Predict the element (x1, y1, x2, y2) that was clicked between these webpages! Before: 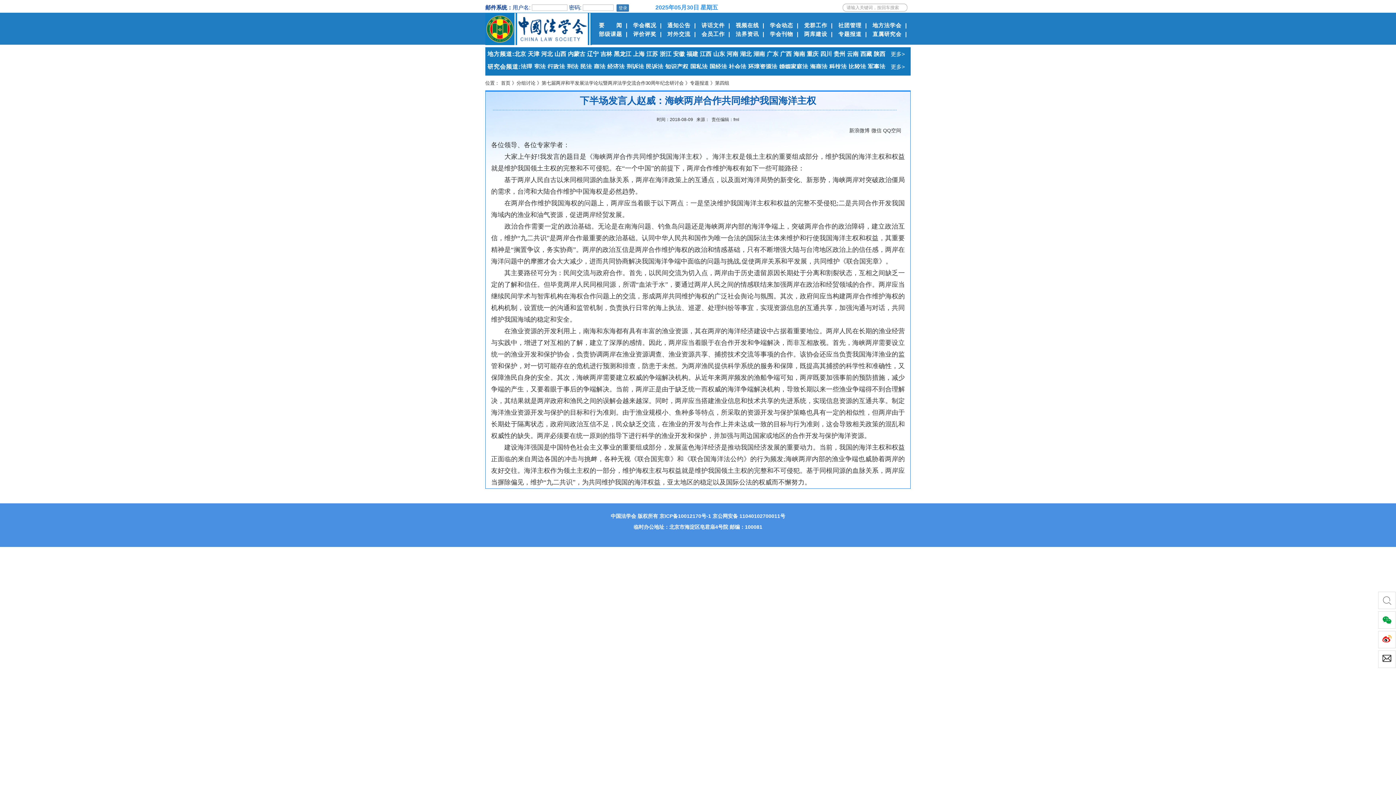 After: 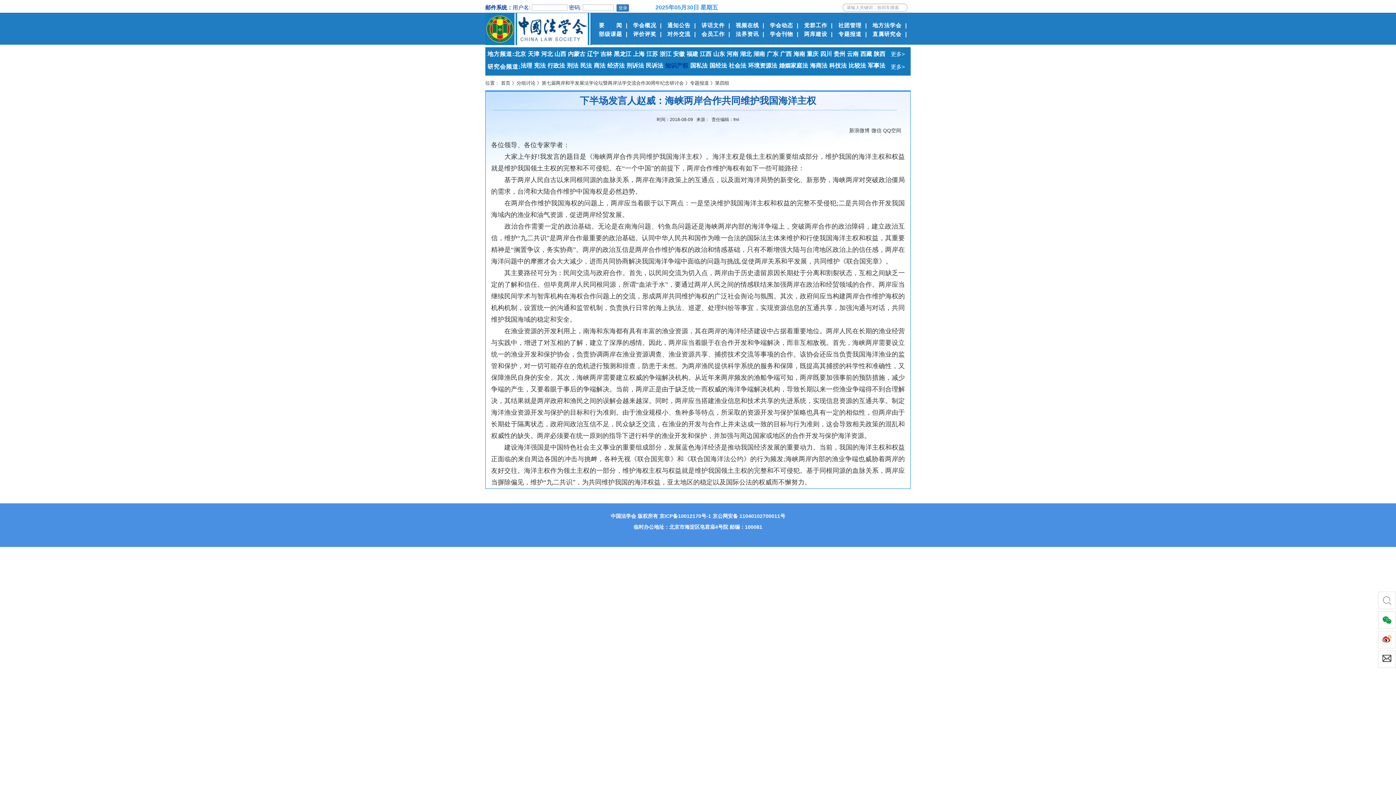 Action: label: 知识产权 bbox: (665, 63, 688, 69)